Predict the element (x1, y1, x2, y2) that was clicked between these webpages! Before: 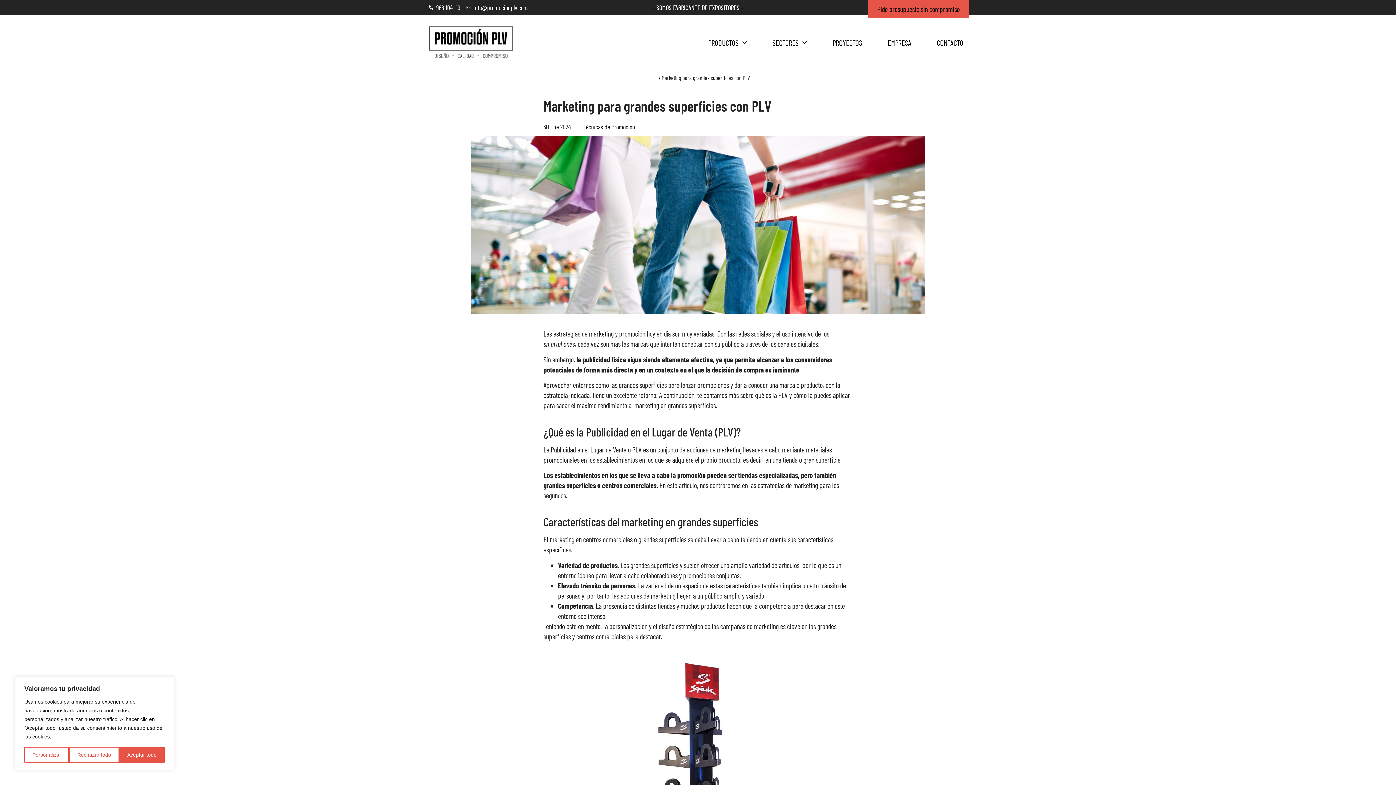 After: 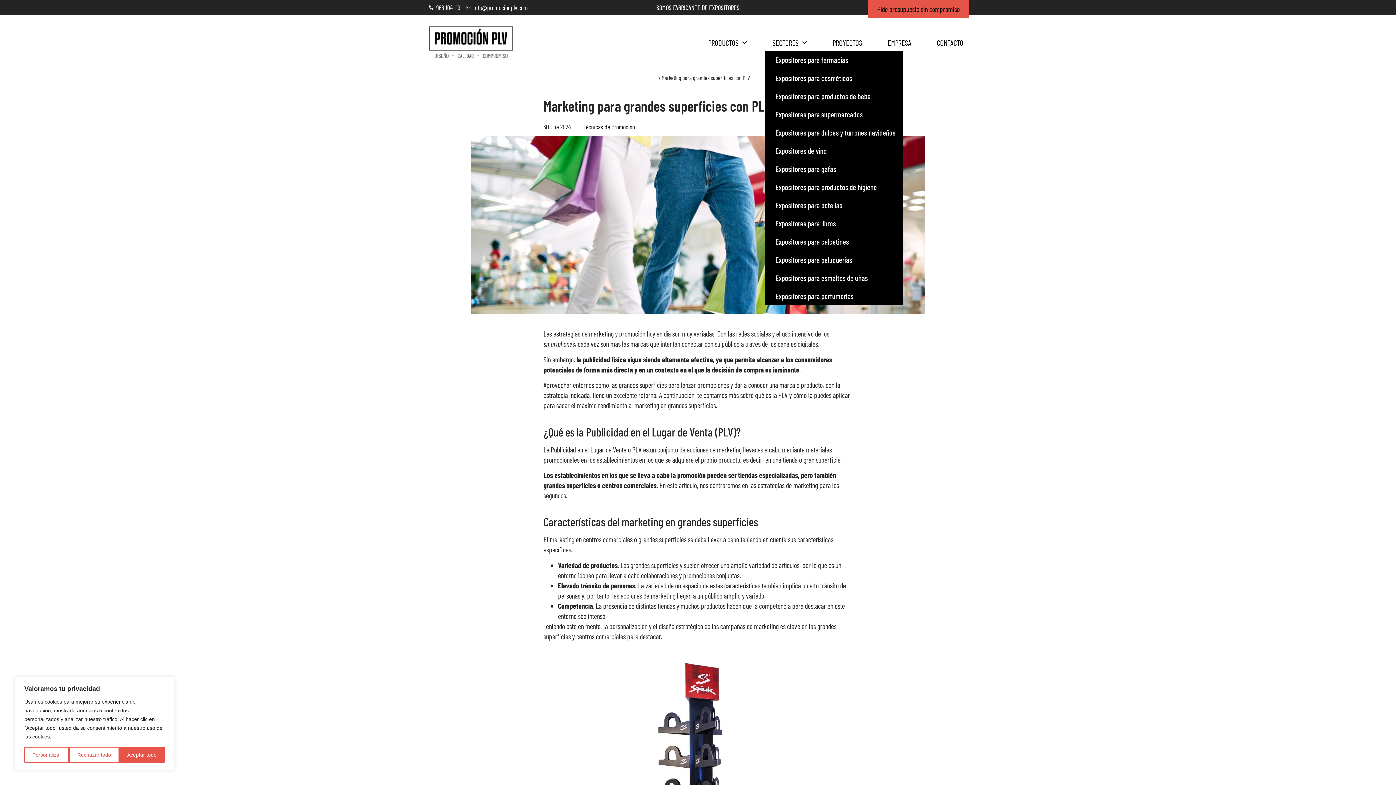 Action: bbox: (765, 33, 814, 52) label: SECTORES